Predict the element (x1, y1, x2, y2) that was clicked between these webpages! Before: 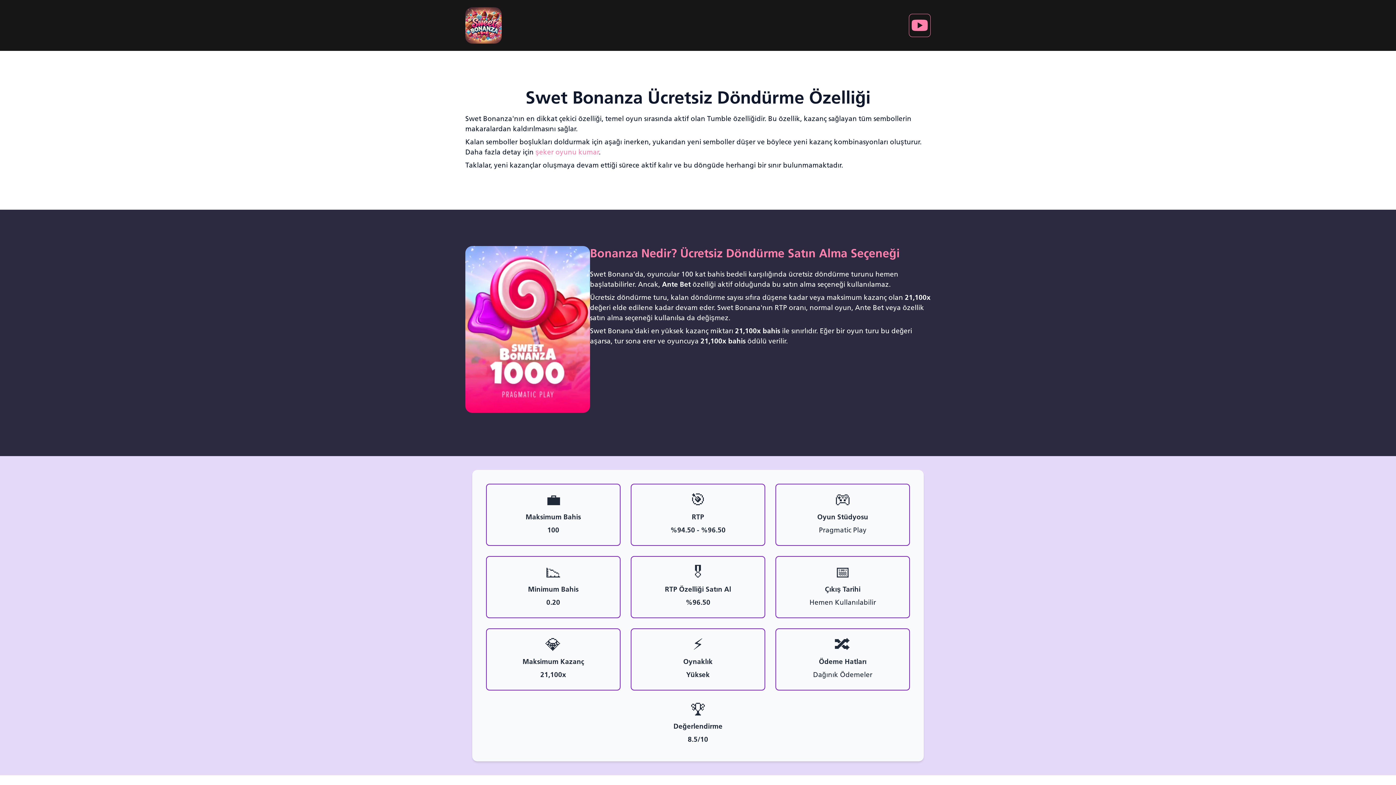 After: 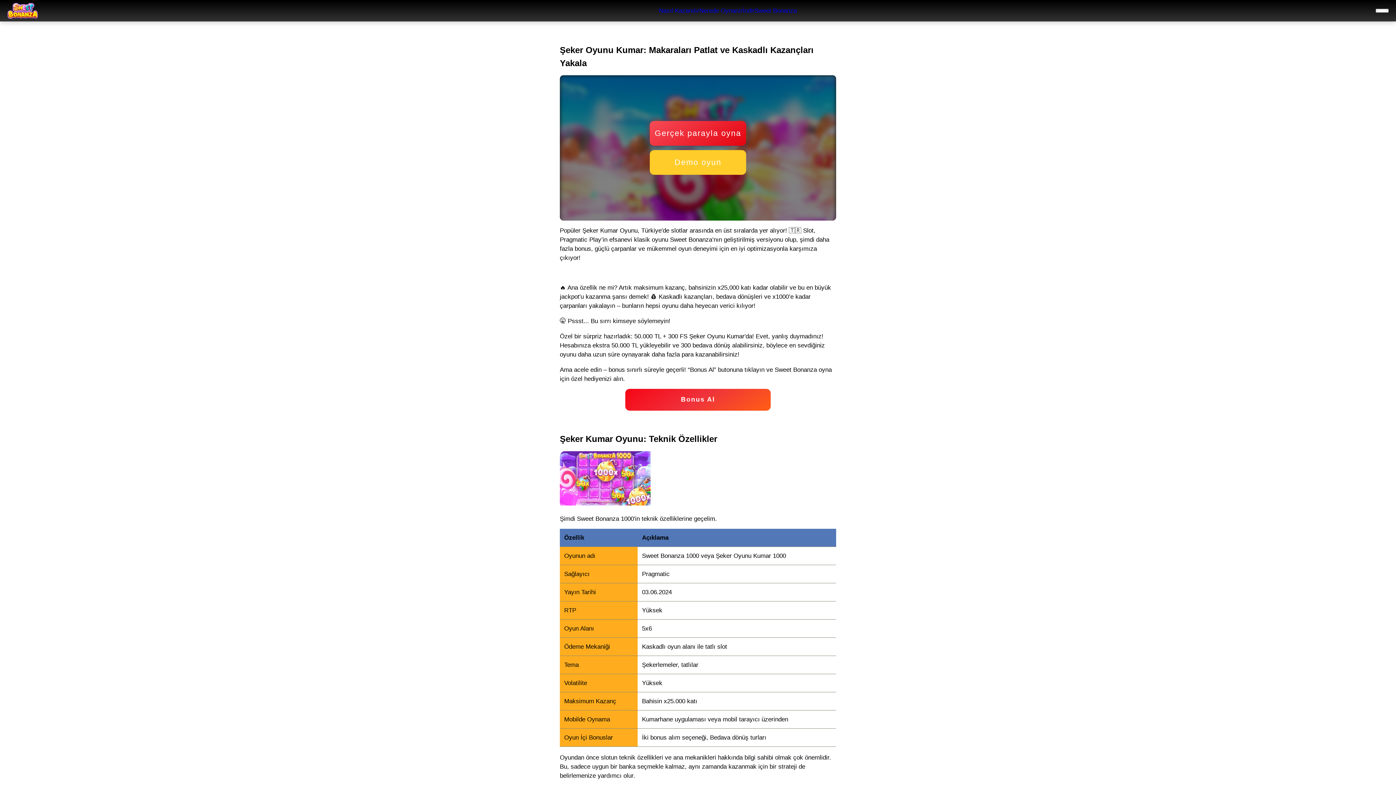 Action: bbox: (535, 148, 598, 156) label: şeker oyunu kumar